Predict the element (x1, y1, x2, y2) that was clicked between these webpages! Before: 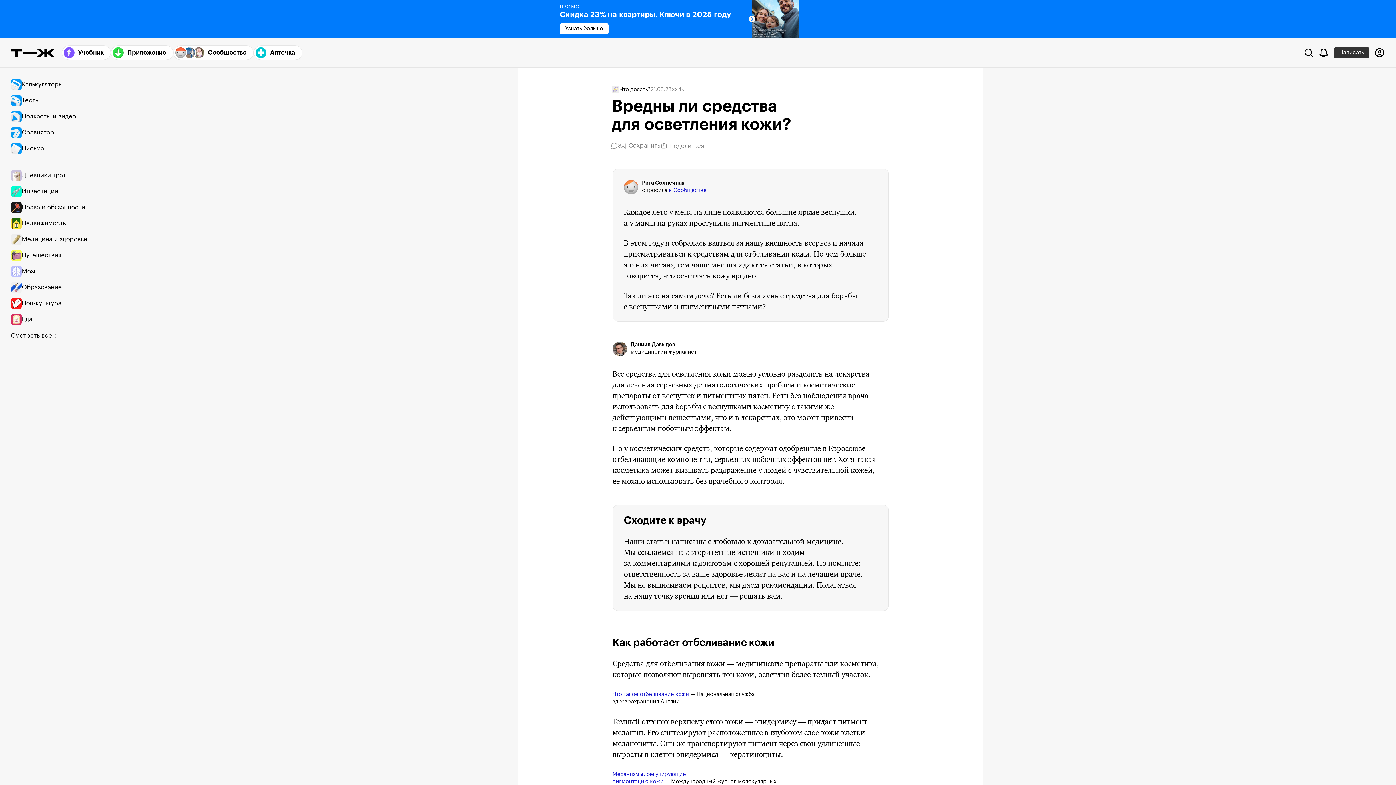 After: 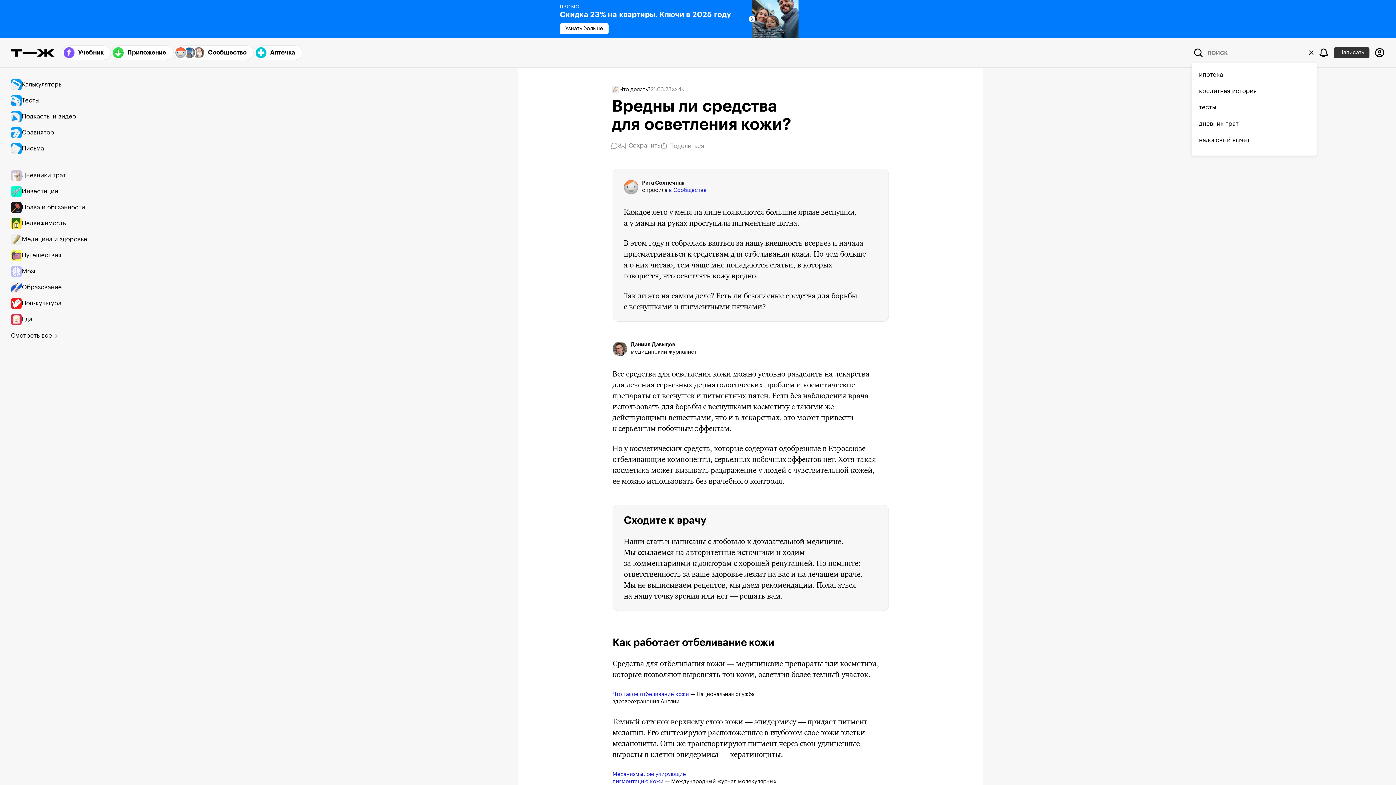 Action: label: Поиск bbox: (1302, 46, 1315, 59)